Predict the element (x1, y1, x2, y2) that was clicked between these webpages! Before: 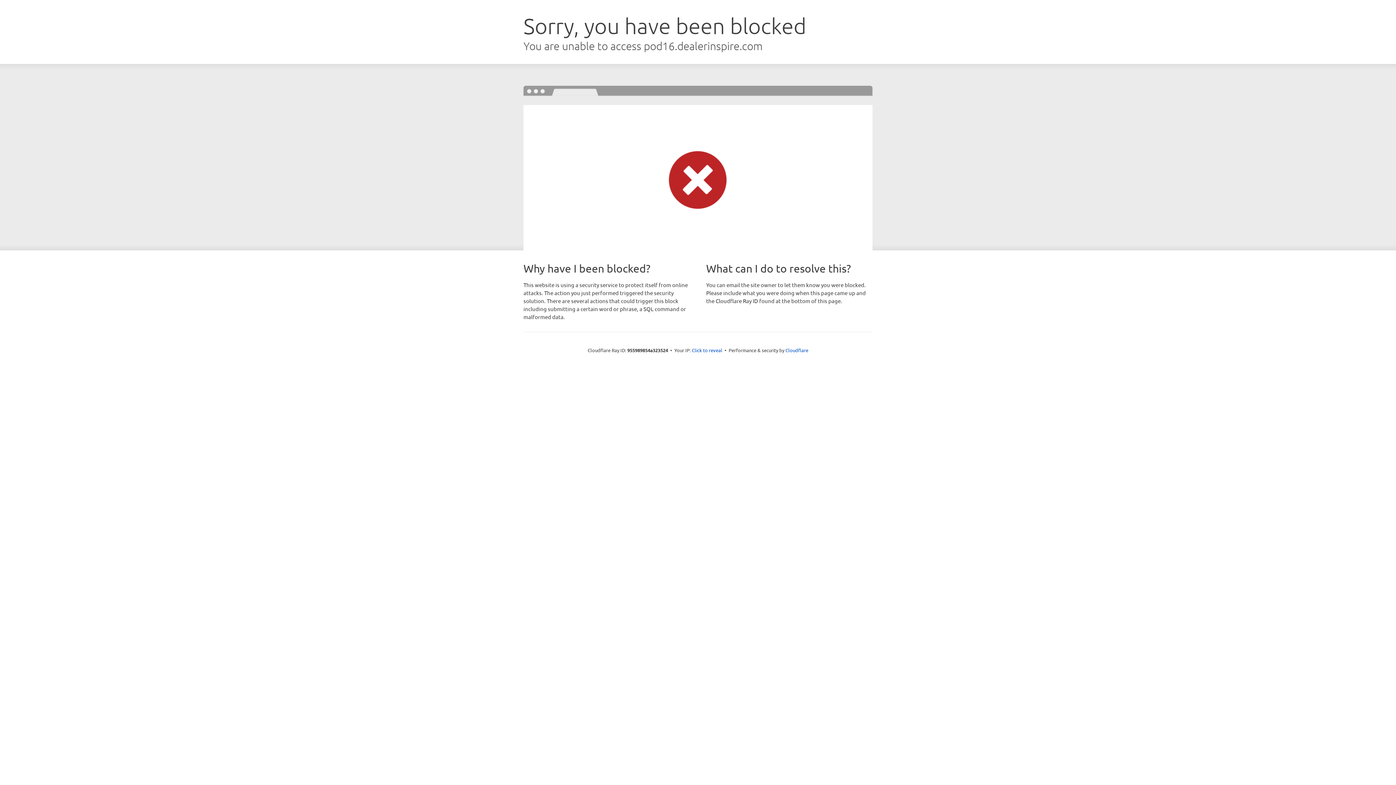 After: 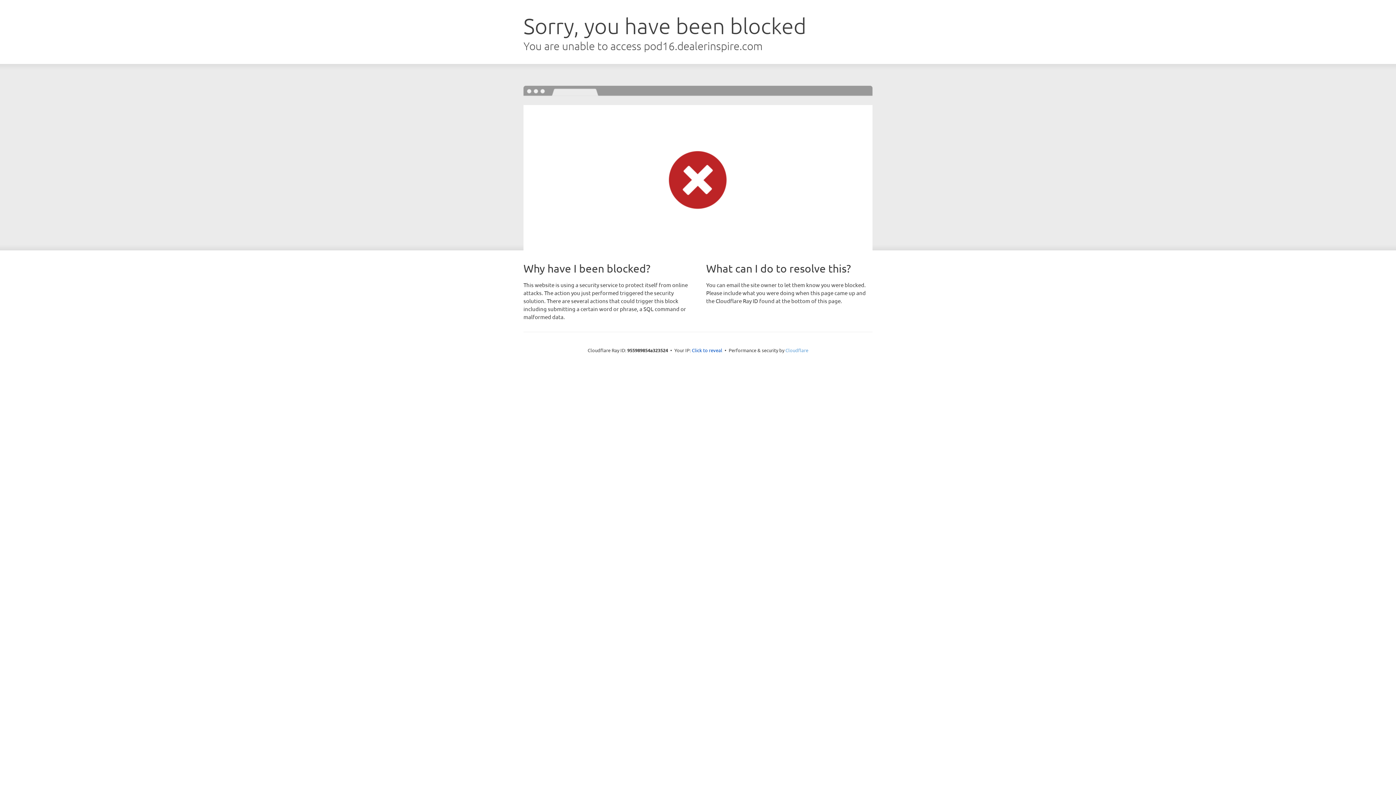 Action: bbox: (785, 347, 808, 353) label: Cloudflare